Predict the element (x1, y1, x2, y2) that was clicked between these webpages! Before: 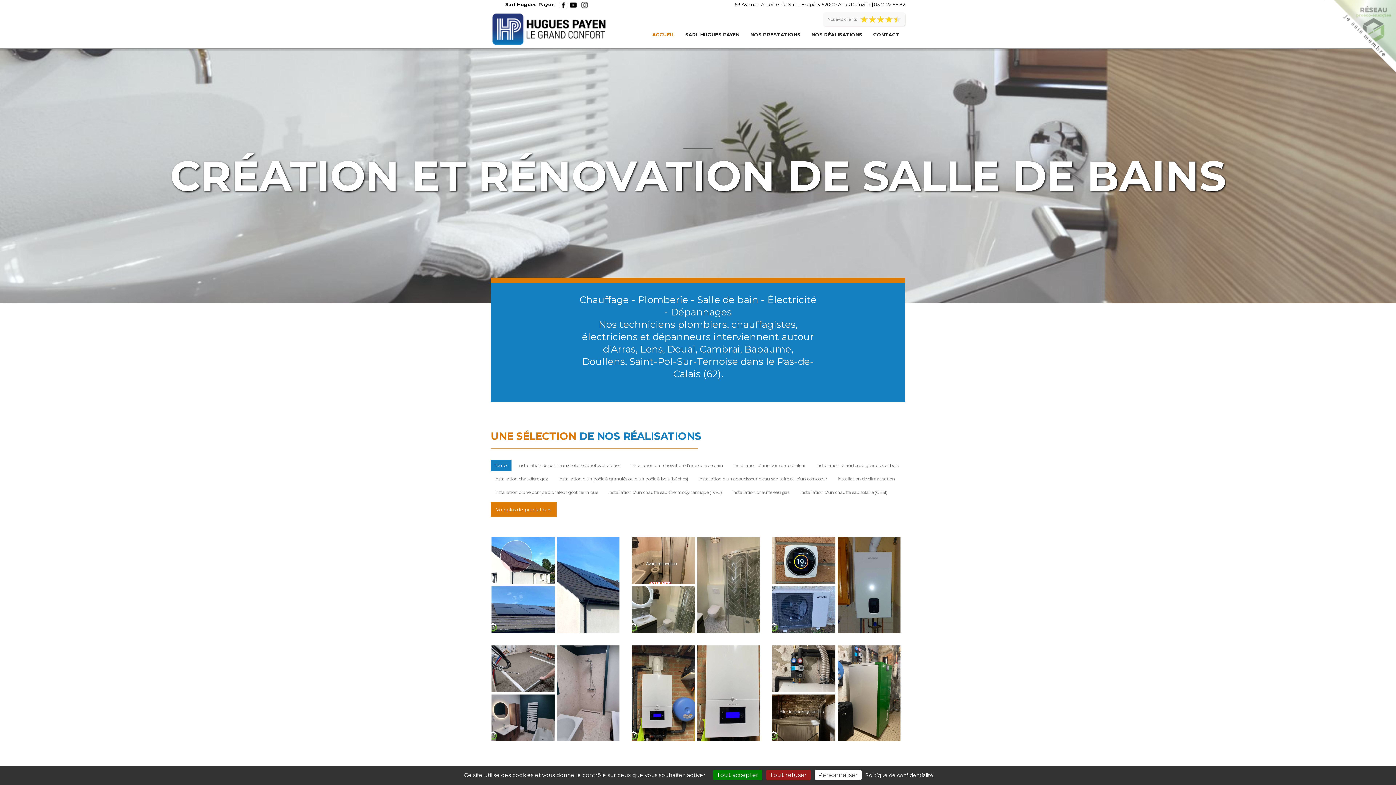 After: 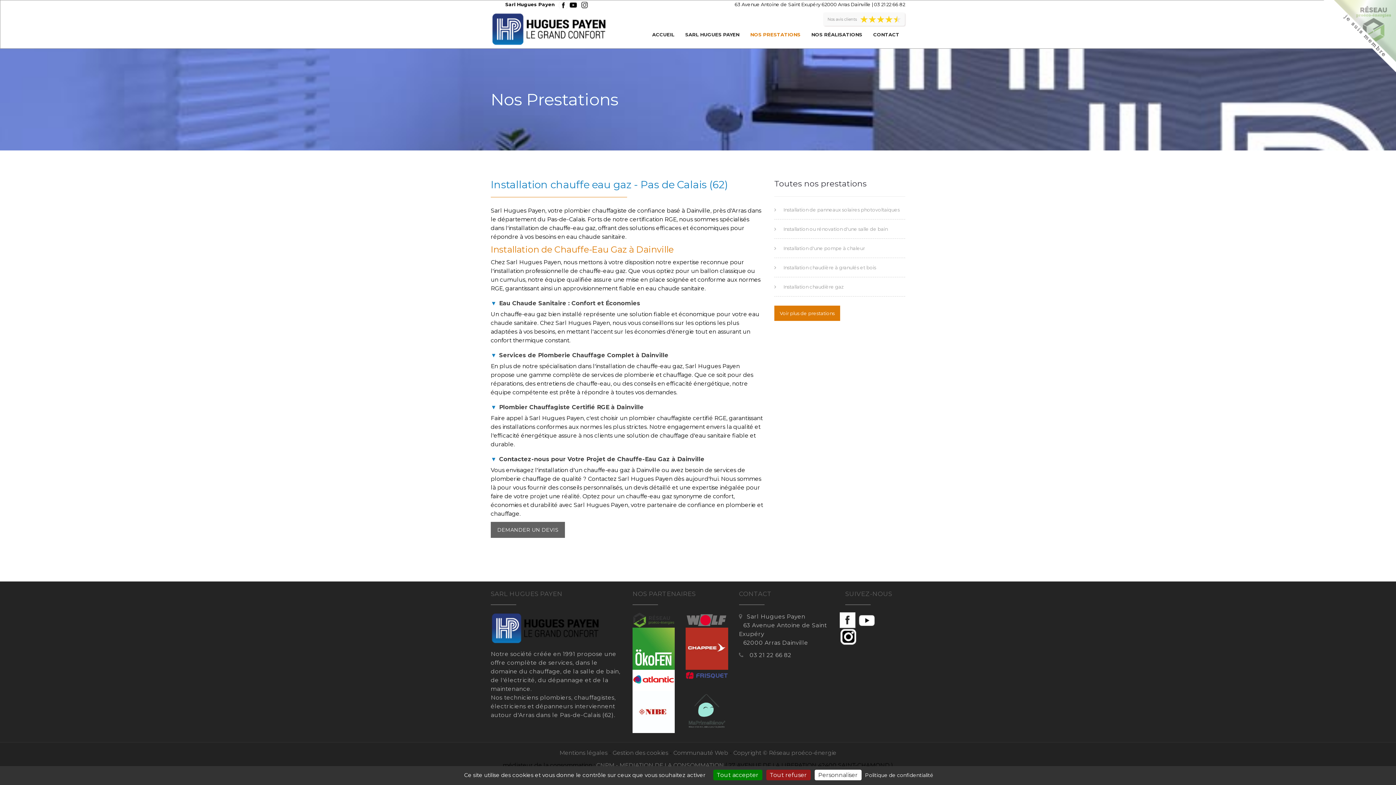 Action: label: Installation chauffe eau gaz bbox: (732, 489, 790, 495)